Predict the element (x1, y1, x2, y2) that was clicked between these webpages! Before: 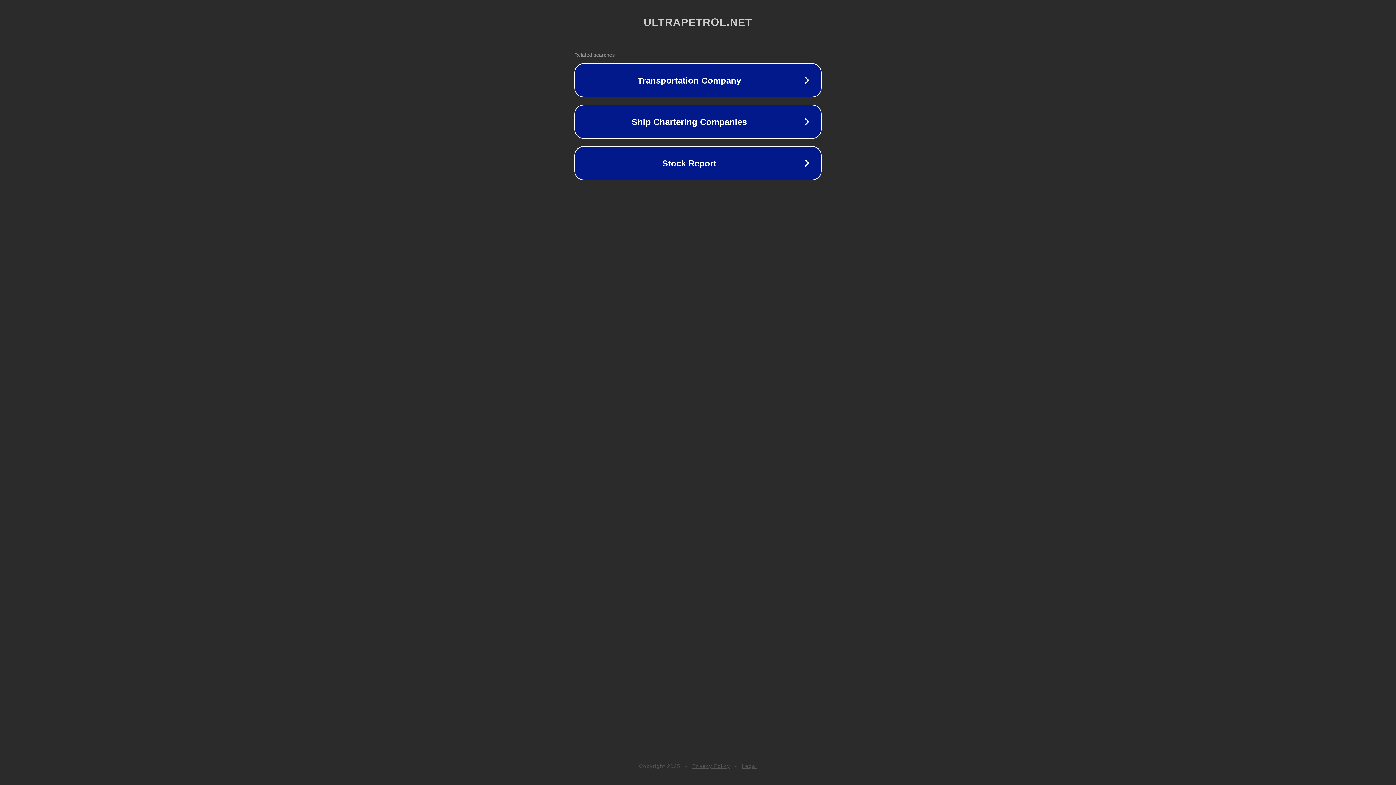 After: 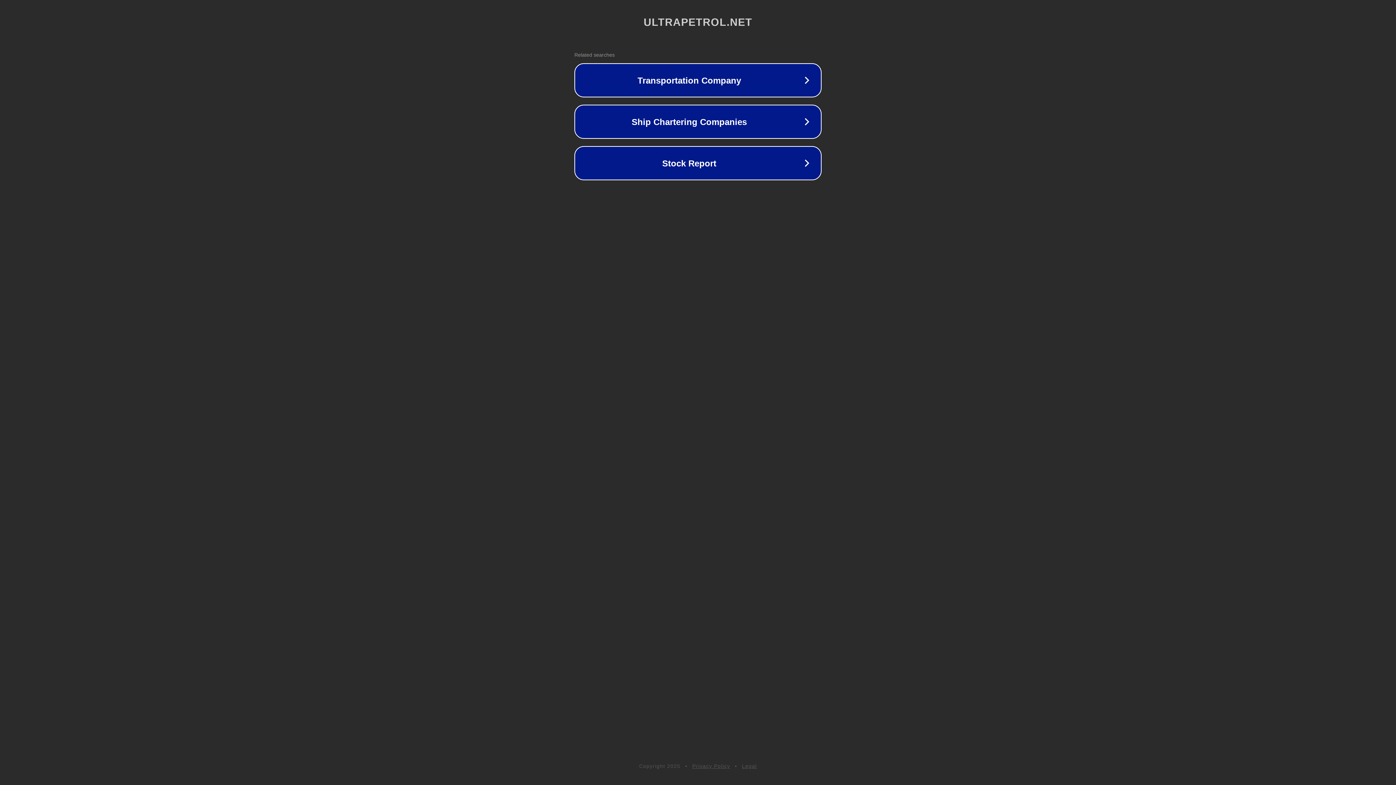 Action: label: Legal bbox: (742, 763, 757, 769)